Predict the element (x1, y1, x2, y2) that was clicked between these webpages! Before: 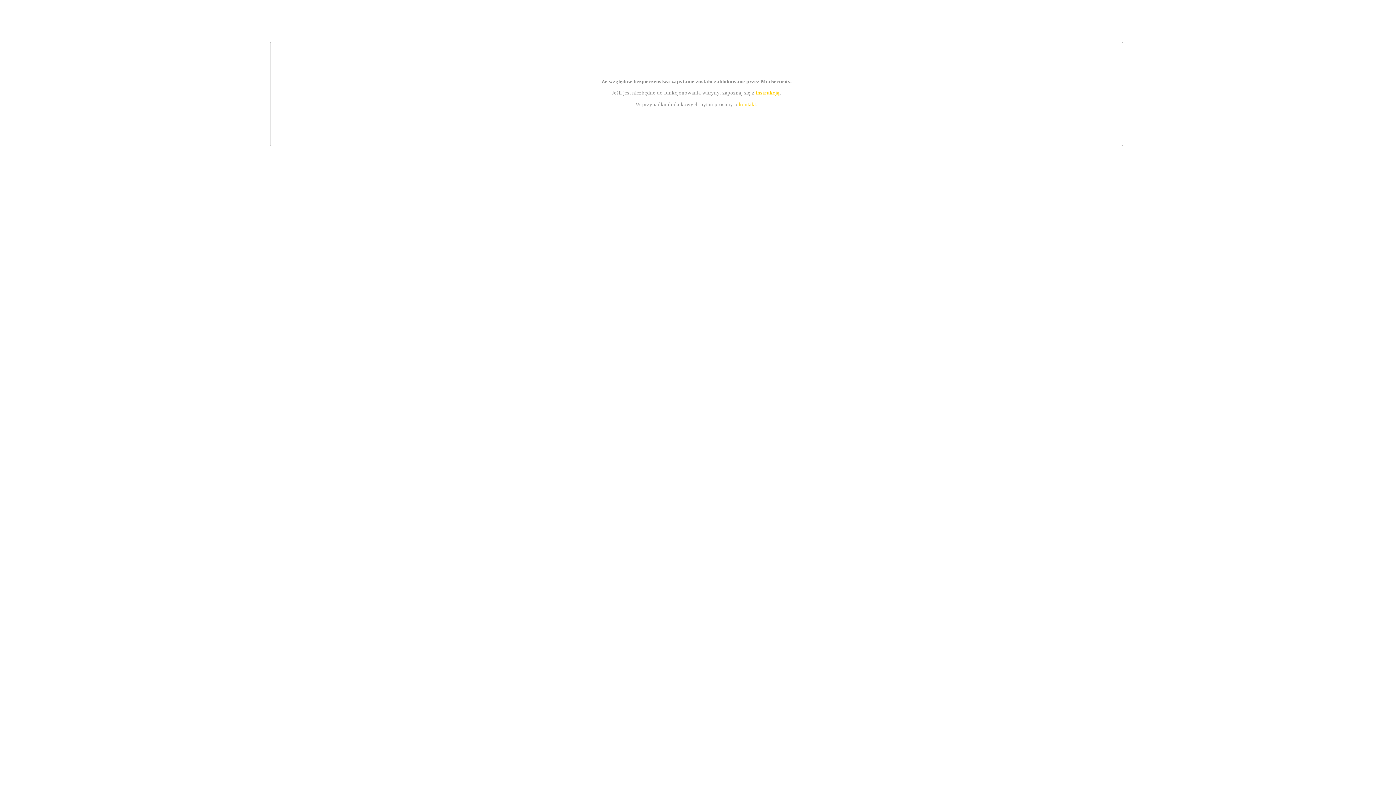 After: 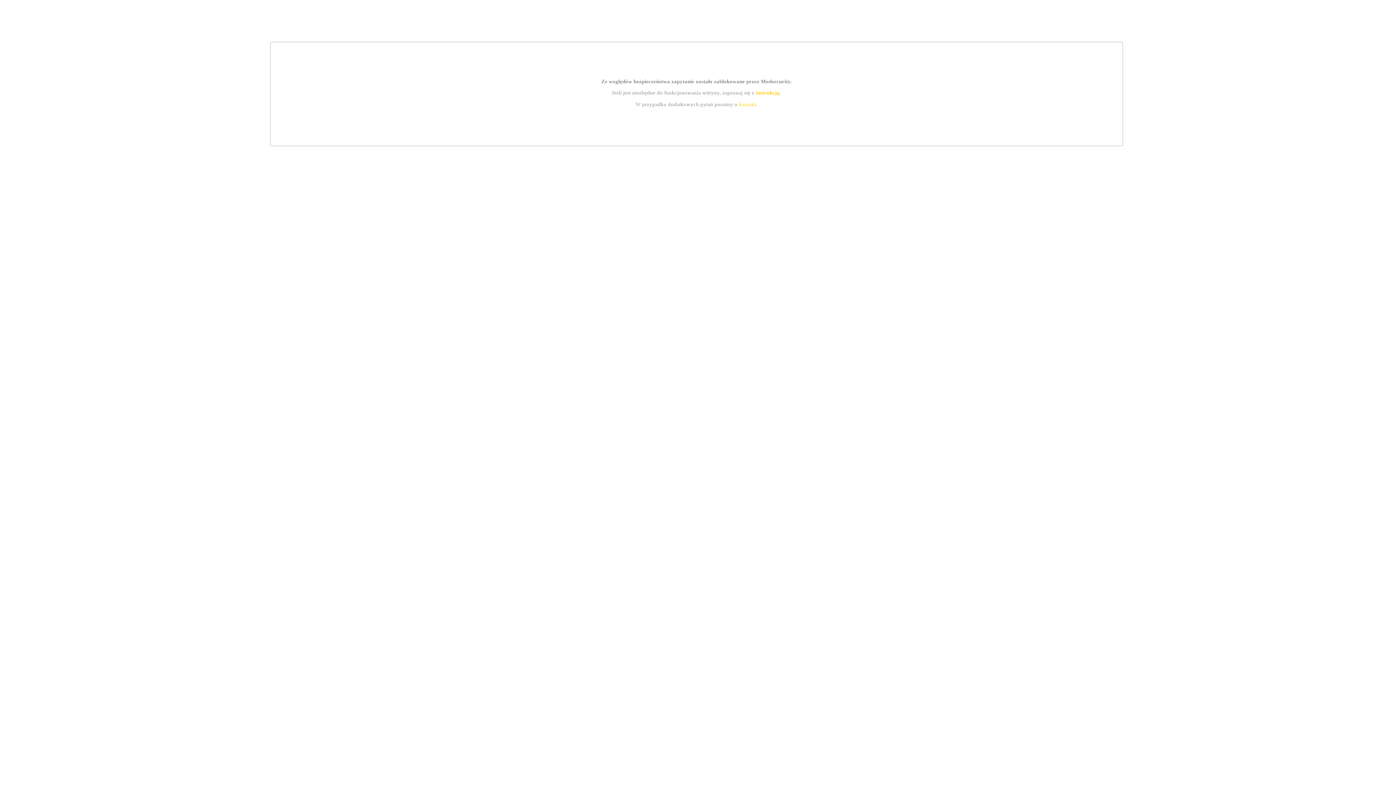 Action: label: kontakt bbox: (739, 101, 756, 107)